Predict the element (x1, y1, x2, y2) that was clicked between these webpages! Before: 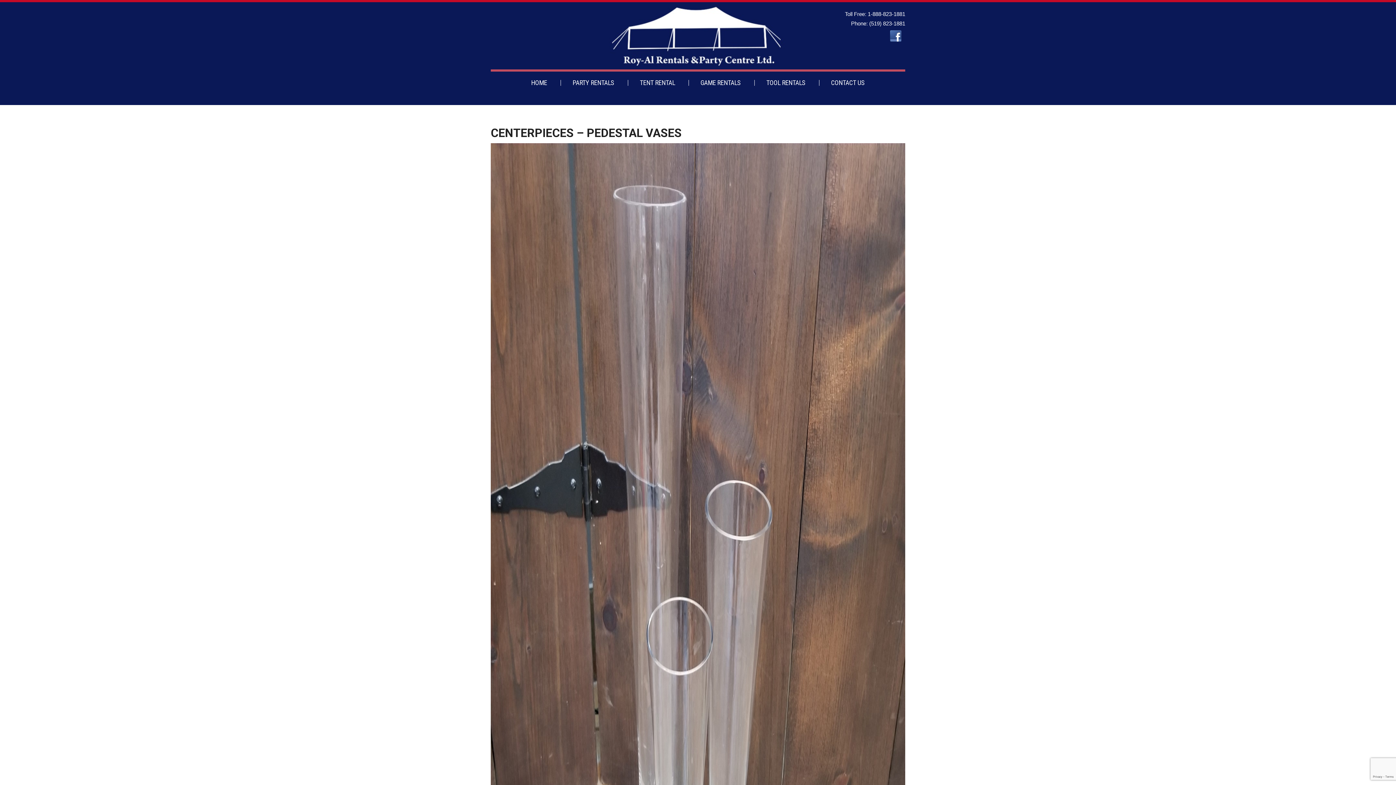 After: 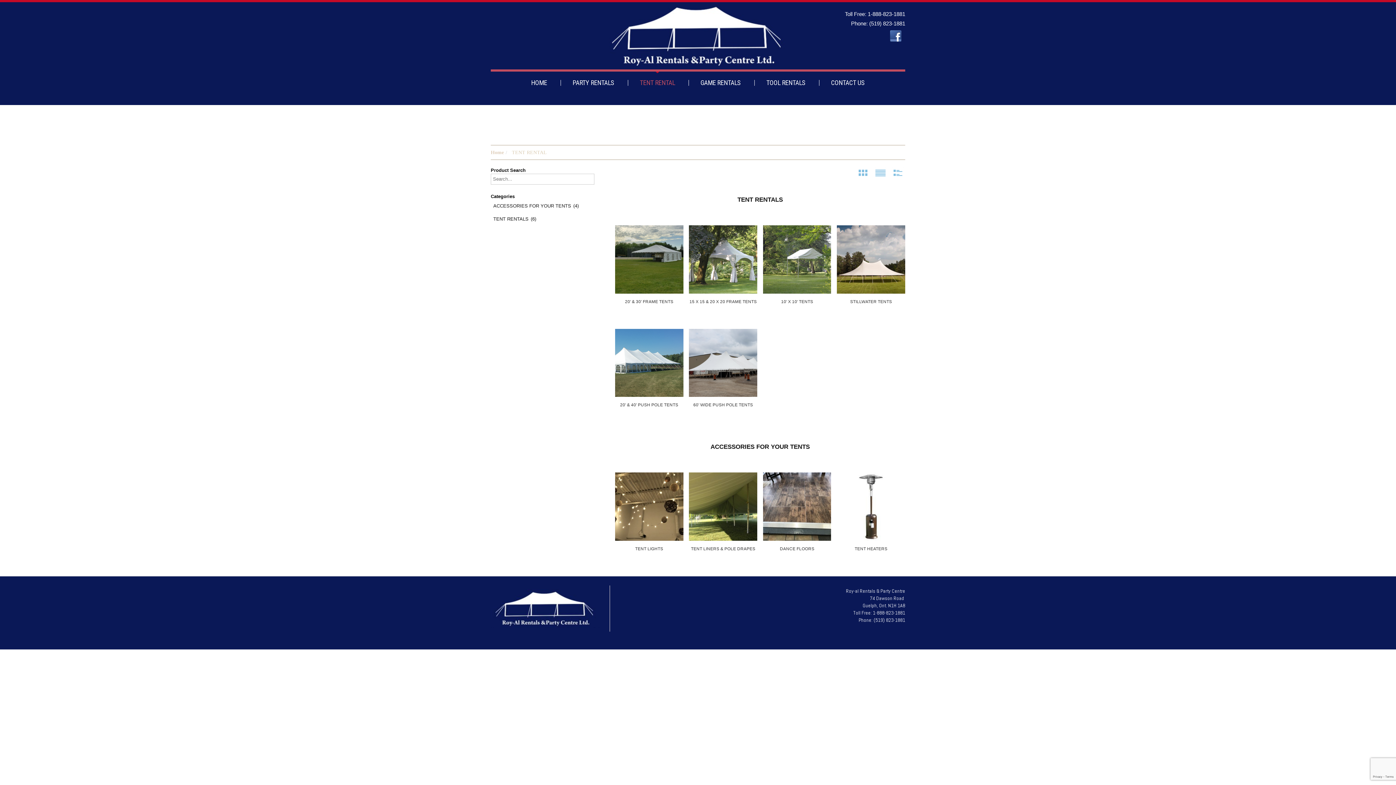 Action: label: TENT RENTAL bbox: (640, 78, 675, 87)